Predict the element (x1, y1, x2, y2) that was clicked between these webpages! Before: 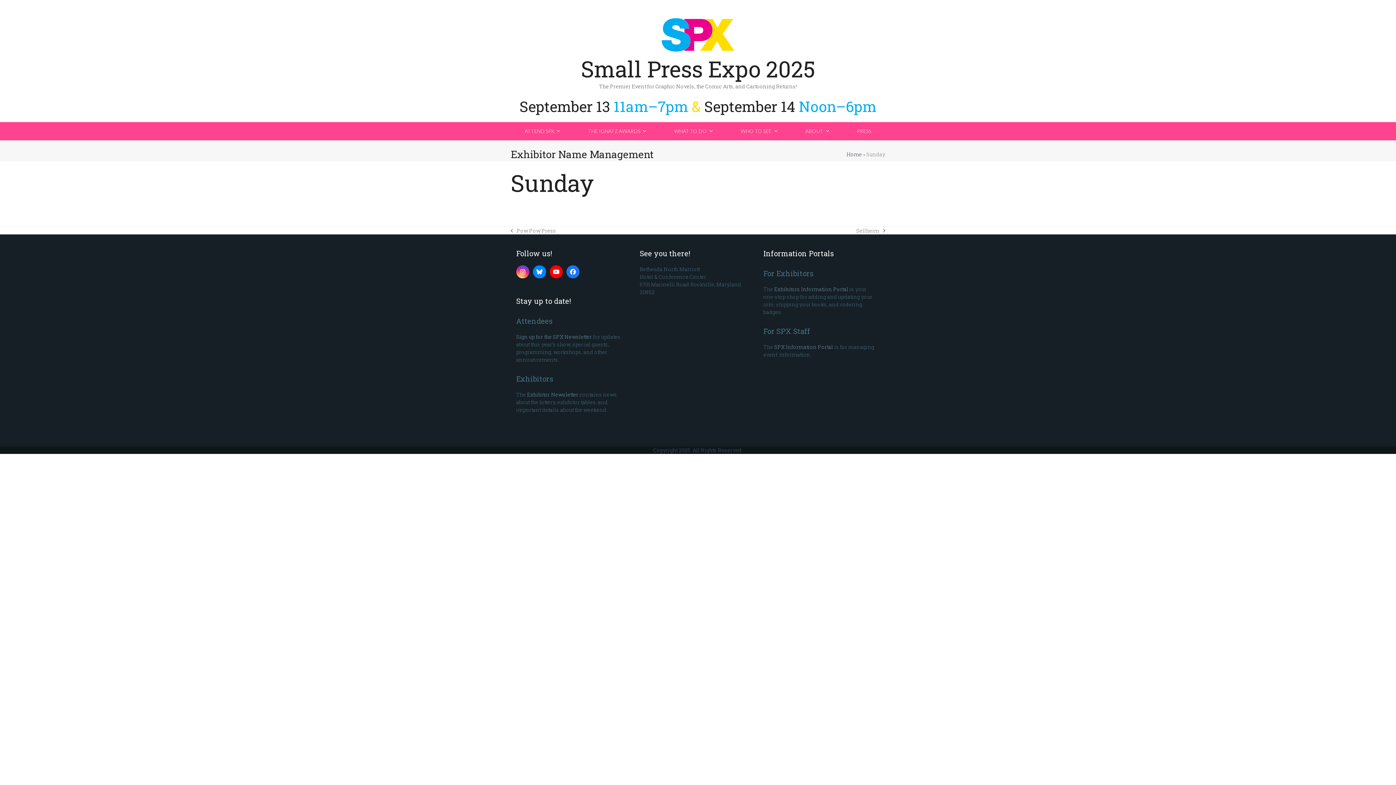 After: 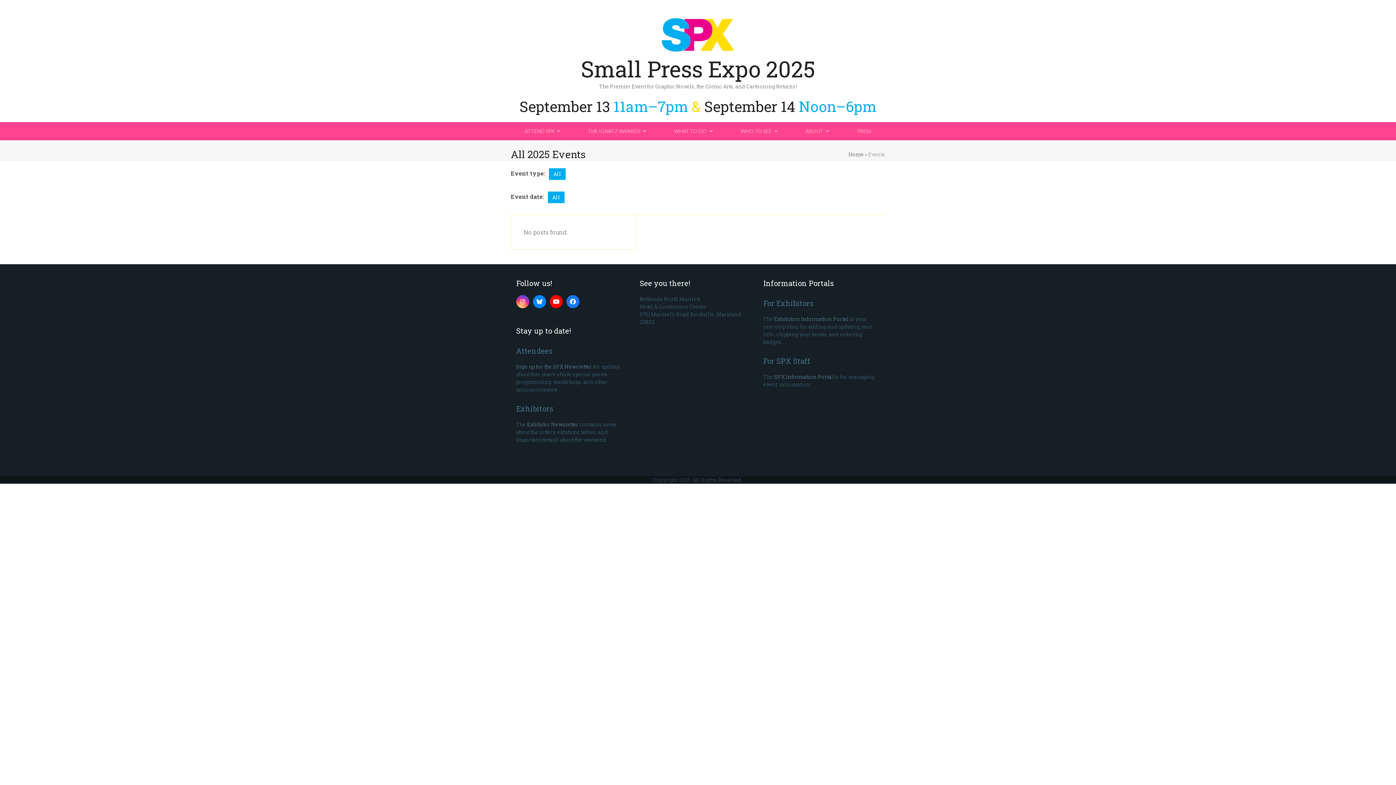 Action: label: WHAT TO DO  bbox: (660, 122, 726, 140)